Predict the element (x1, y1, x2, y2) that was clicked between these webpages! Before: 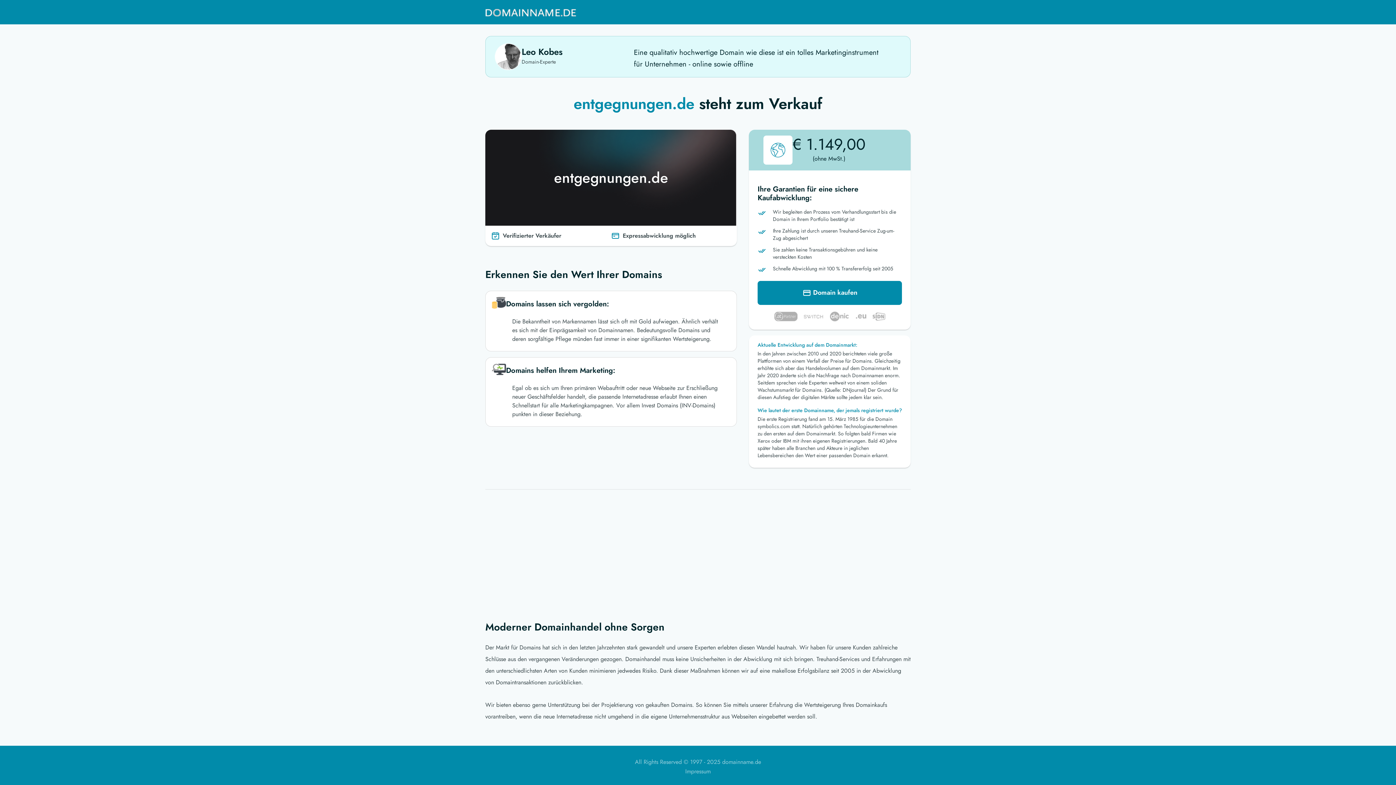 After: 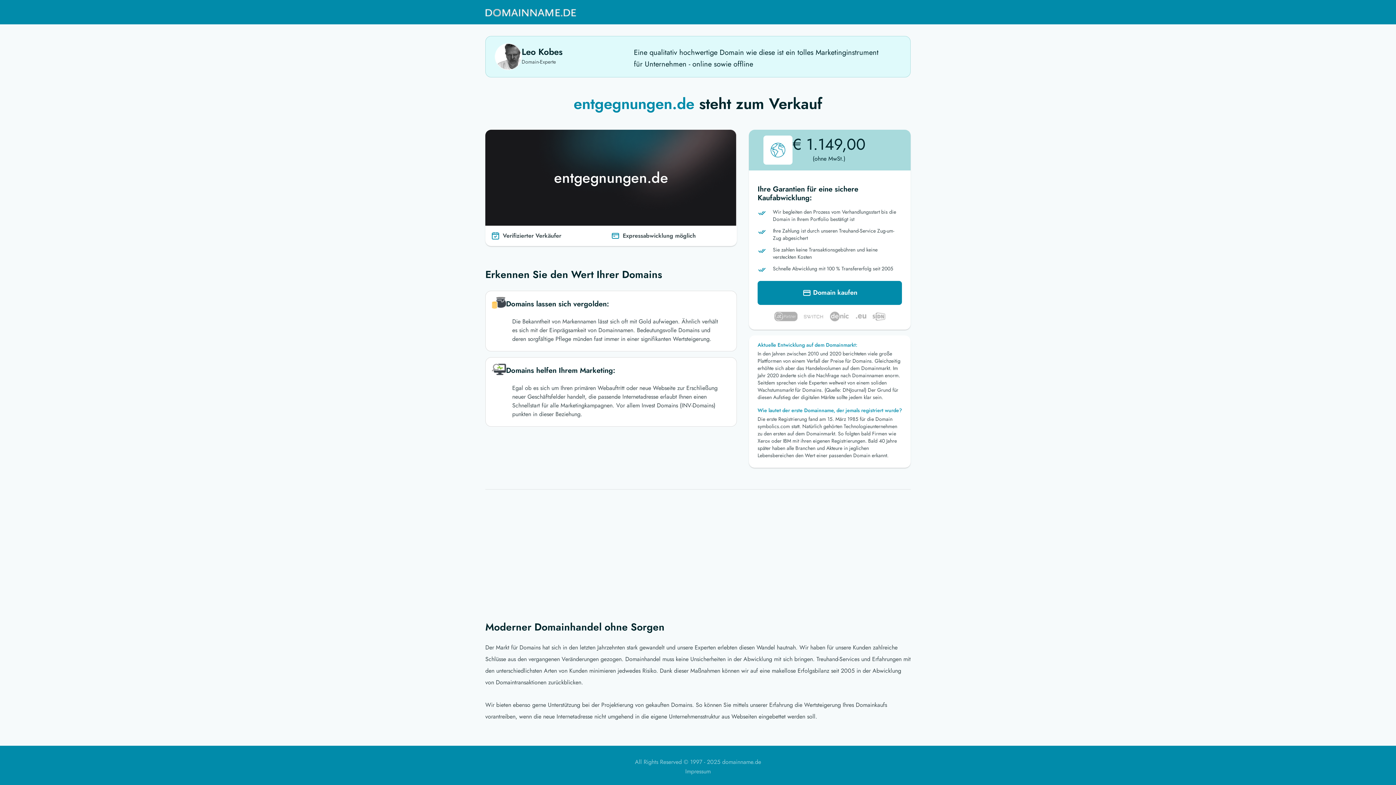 Action: bbox: (485, 3, 576, 21)